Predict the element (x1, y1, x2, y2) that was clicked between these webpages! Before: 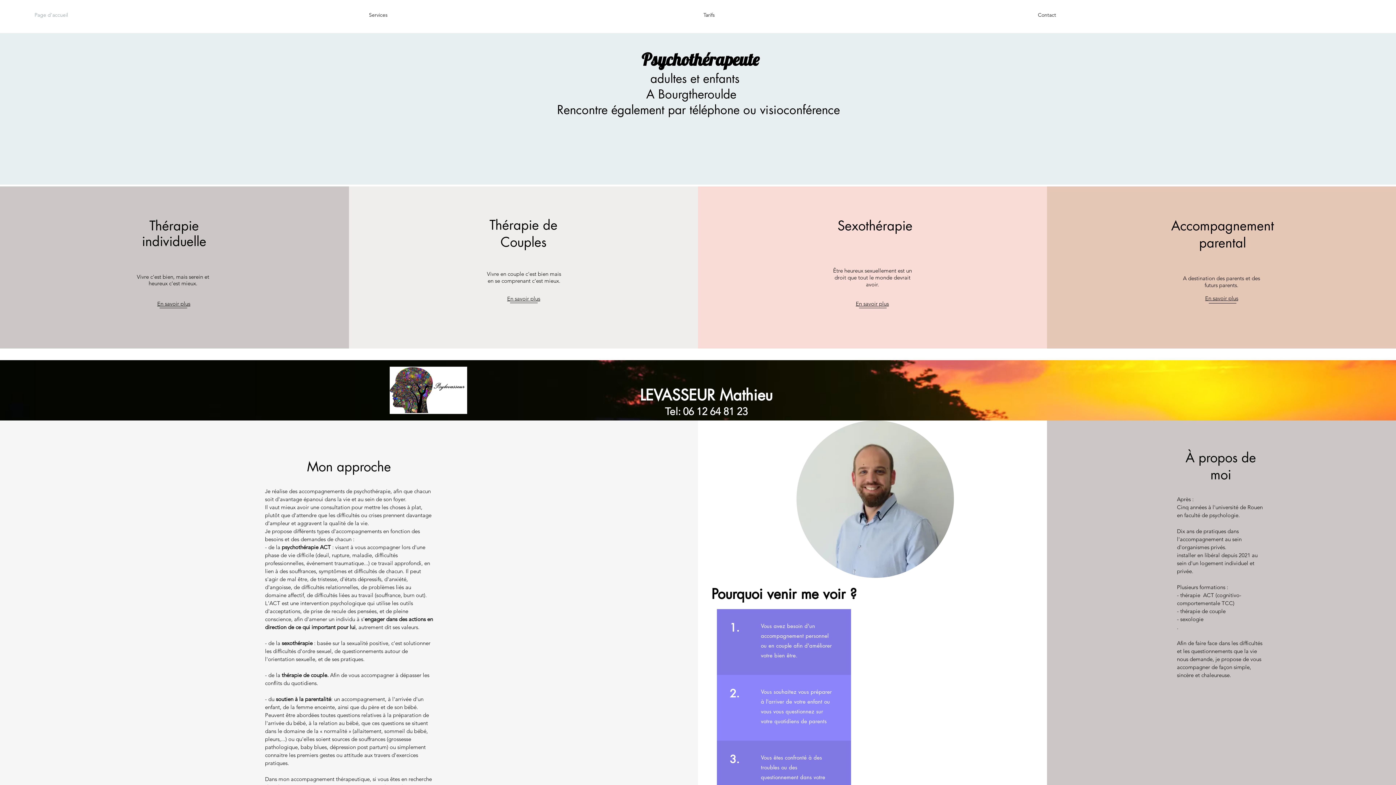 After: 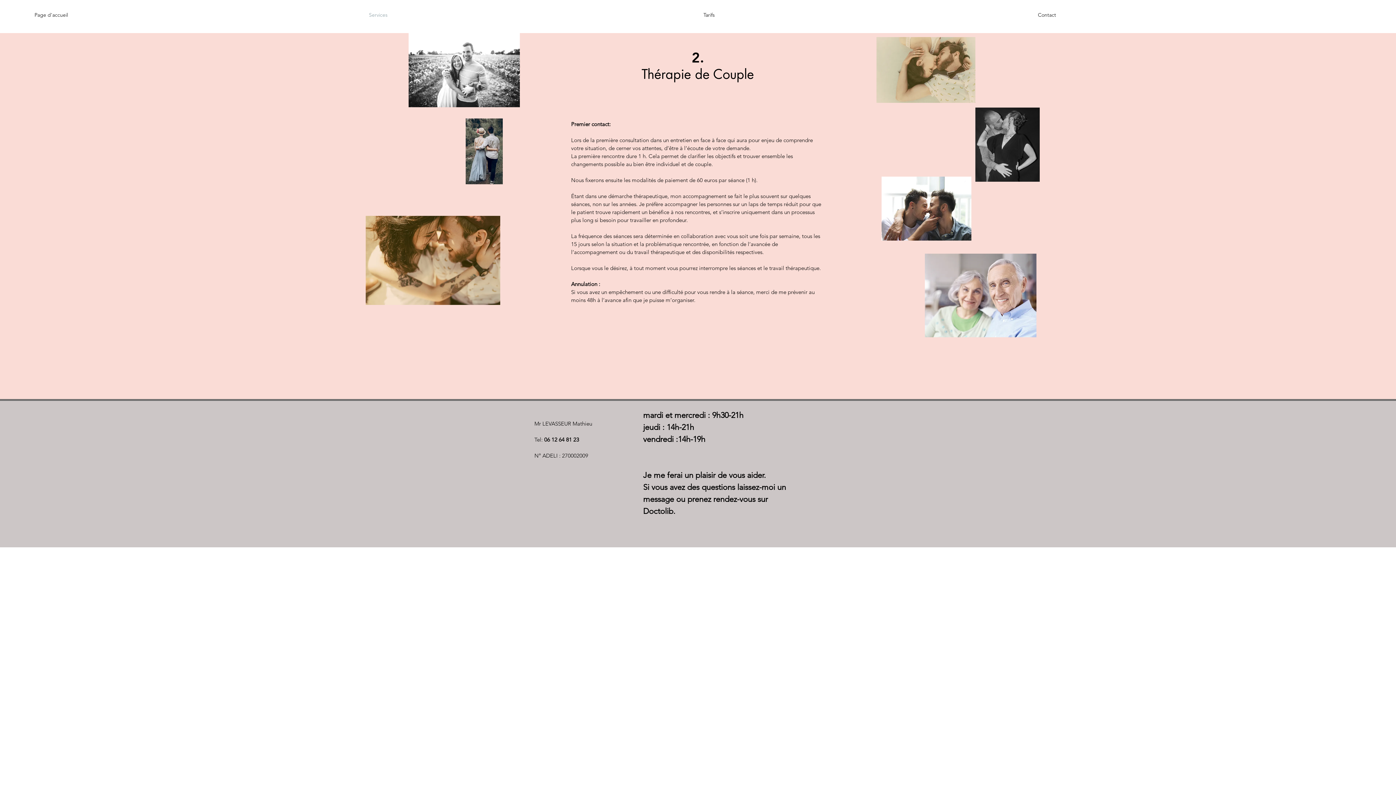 Action: label: En savoir plus bbox: (507, 295, 540, 302)